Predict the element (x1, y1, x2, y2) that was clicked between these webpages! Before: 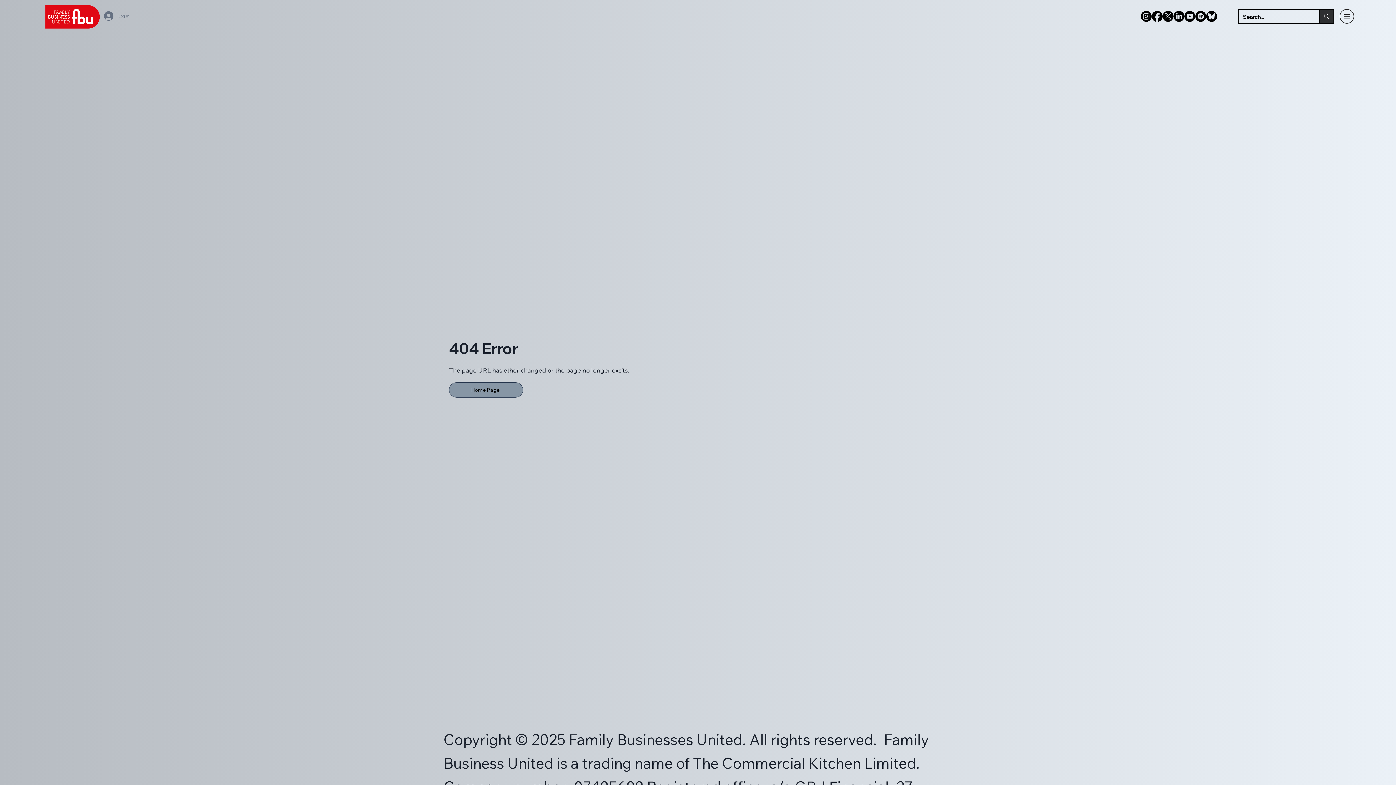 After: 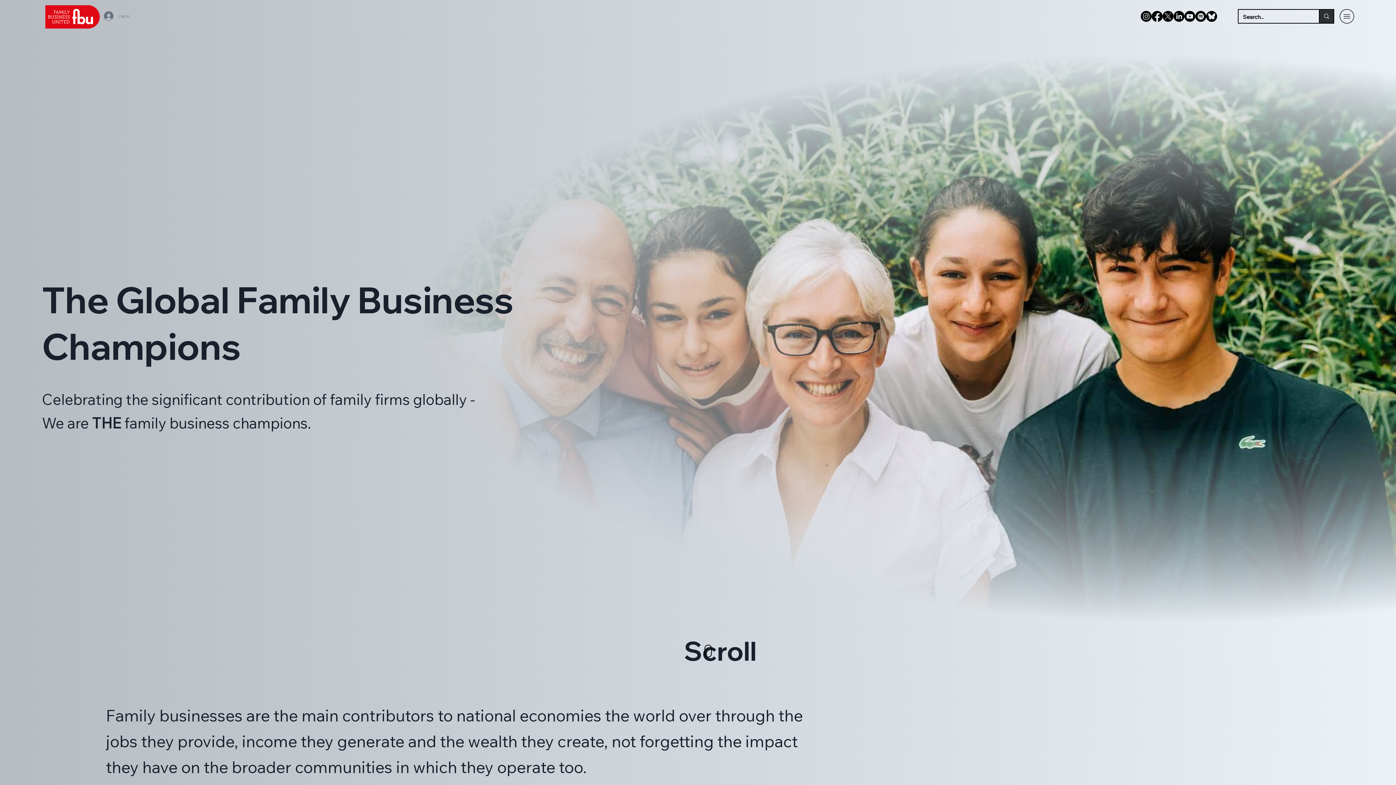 Action: bbox: (41, 3, 101, 29)